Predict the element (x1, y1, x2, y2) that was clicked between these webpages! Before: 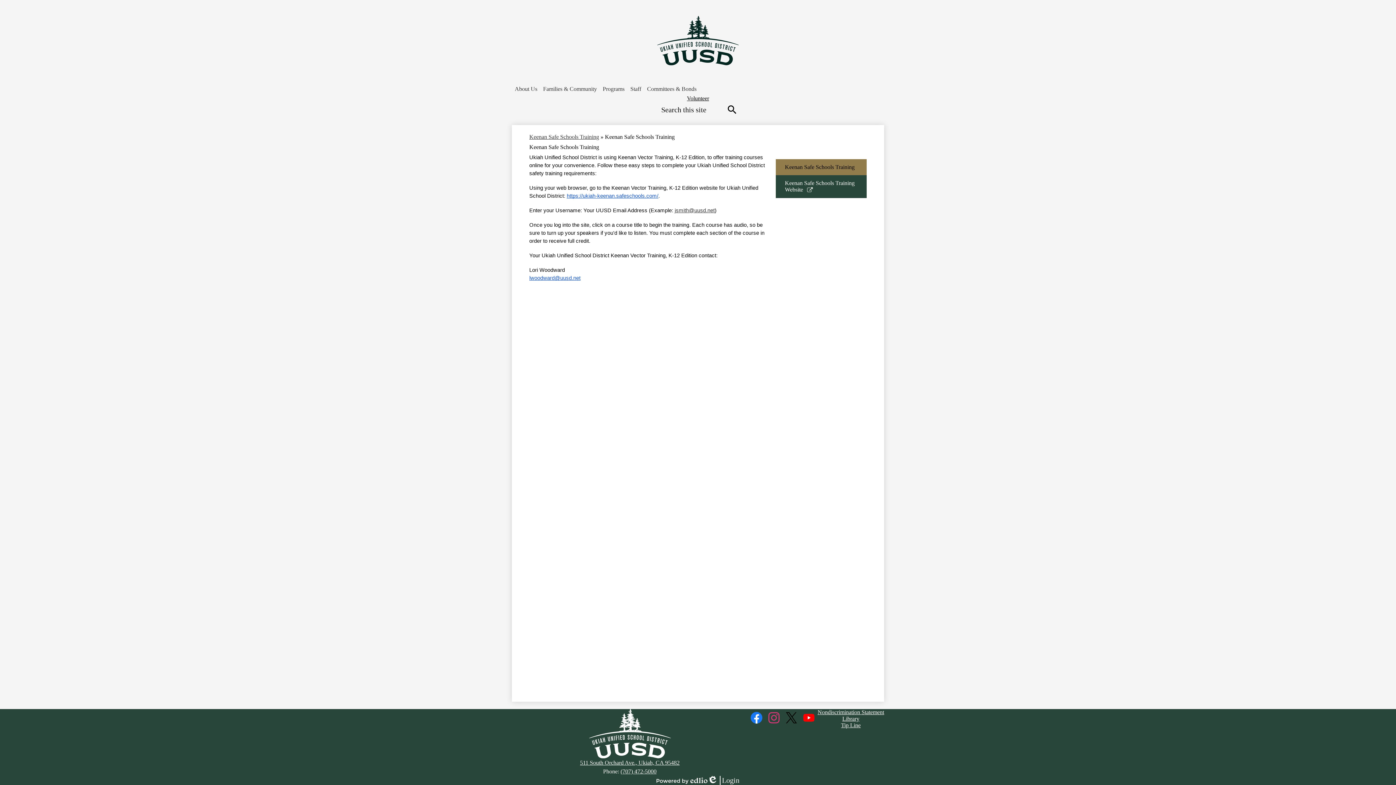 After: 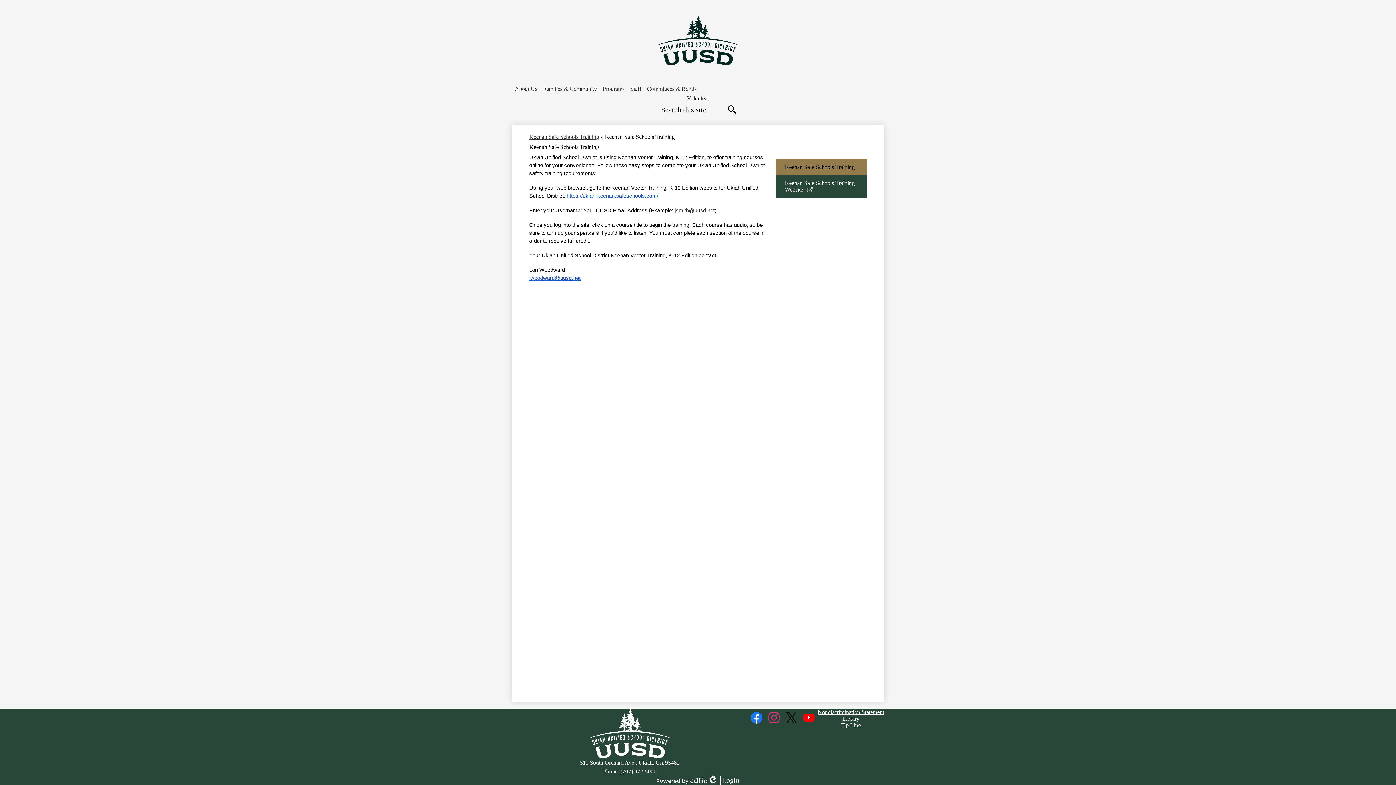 Action: bbox: (674, 207, 714, 213) label: jsmith@uusd.net